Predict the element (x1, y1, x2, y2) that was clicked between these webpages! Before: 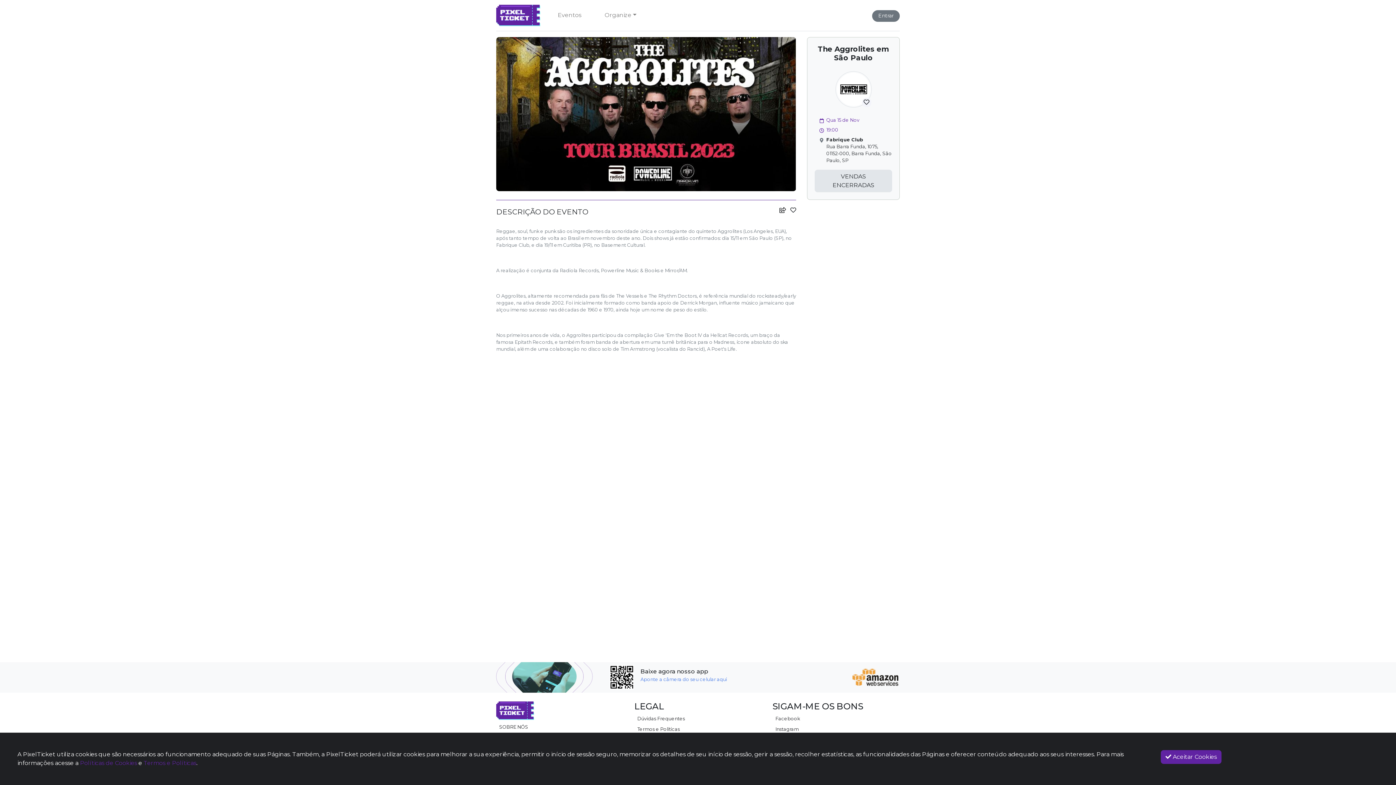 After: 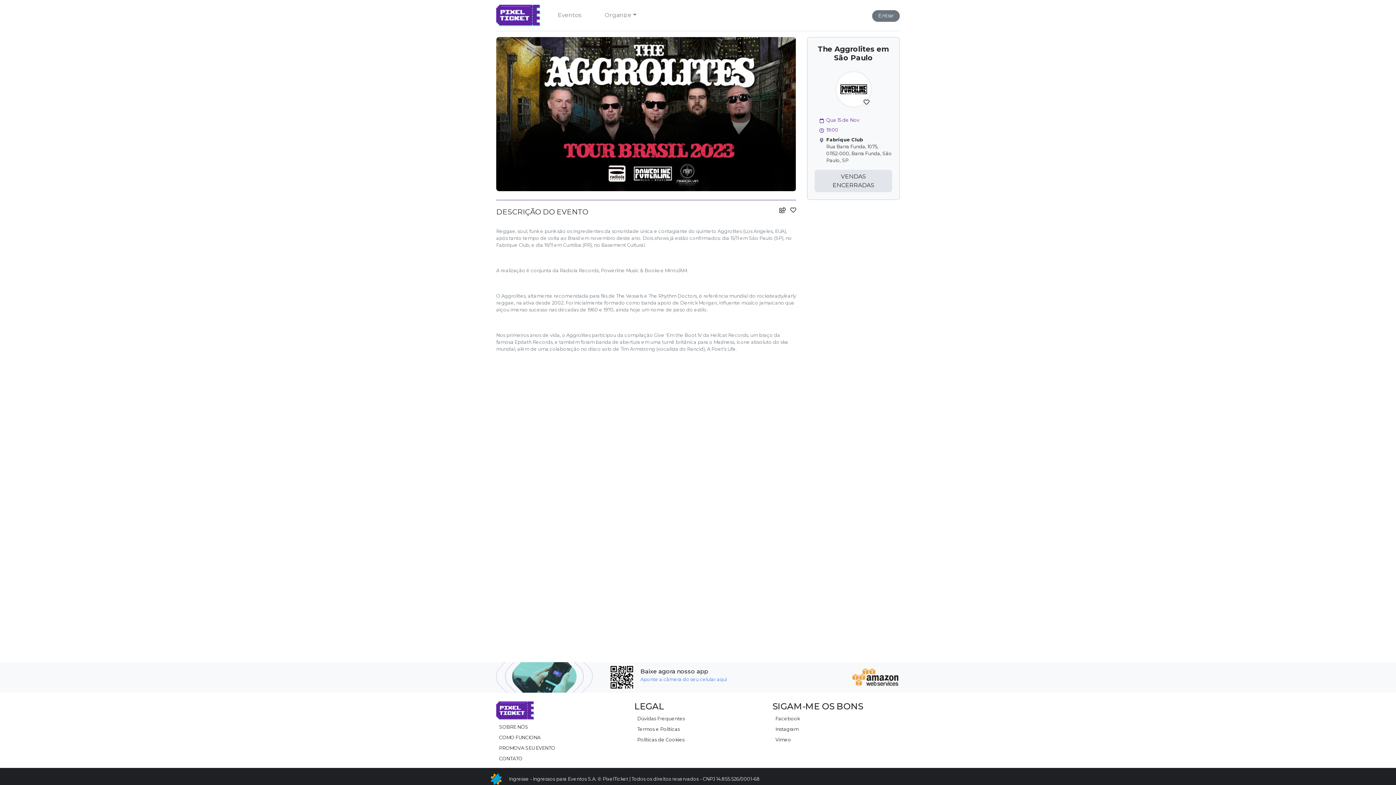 Action: label:  Aceitar Cookies bbox: (1161, 750, 1221, 764)